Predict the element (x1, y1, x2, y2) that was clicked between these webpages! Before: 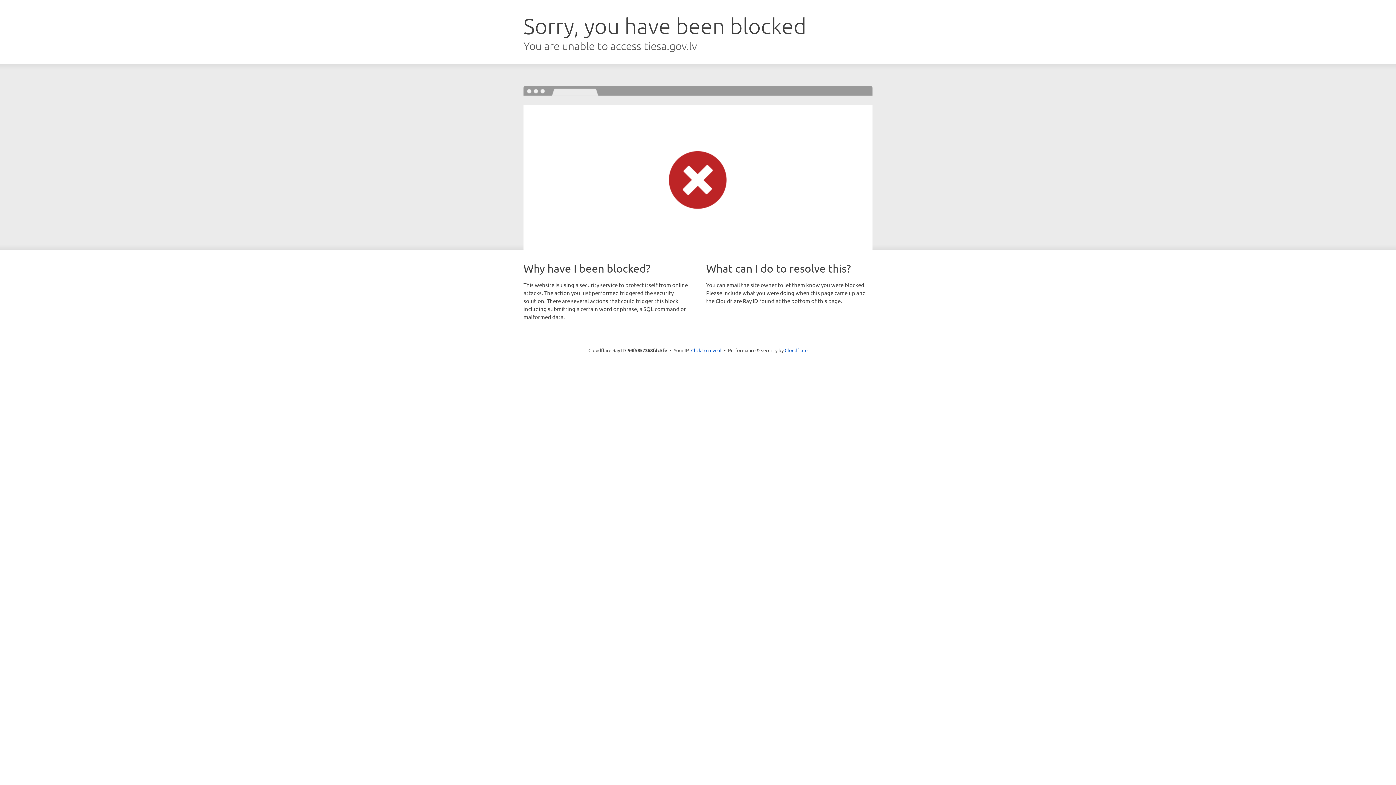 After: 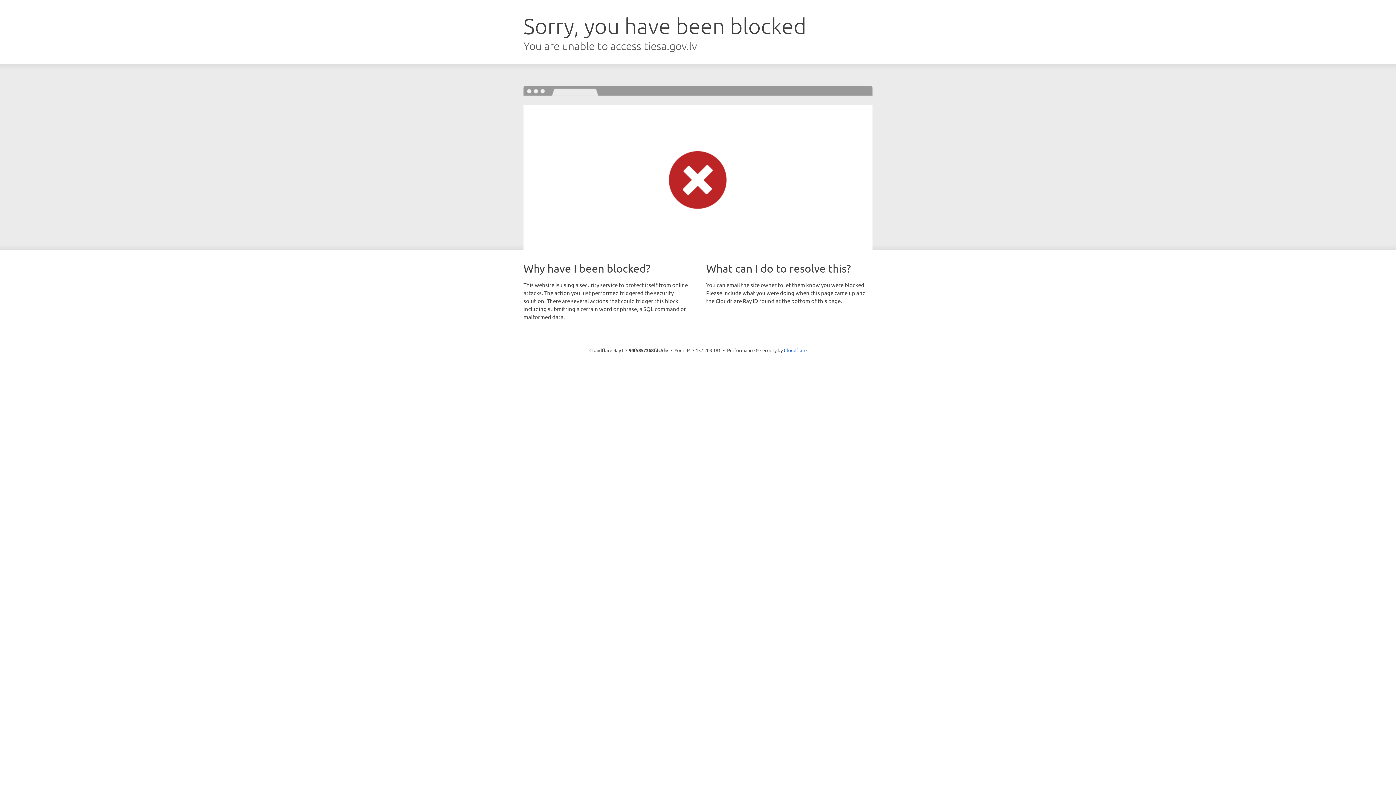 Action: bbox: (691, 346, 721, 353) label: Click to reveal